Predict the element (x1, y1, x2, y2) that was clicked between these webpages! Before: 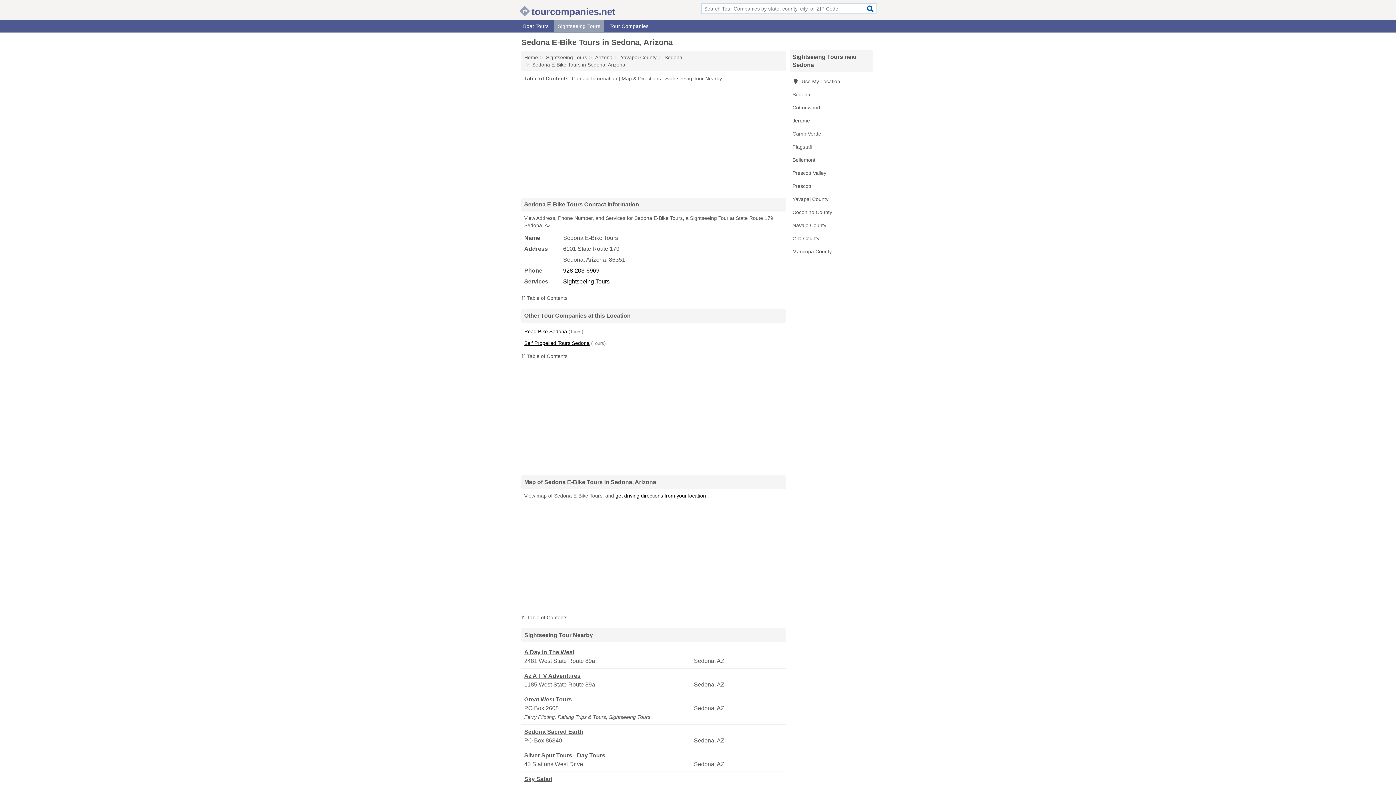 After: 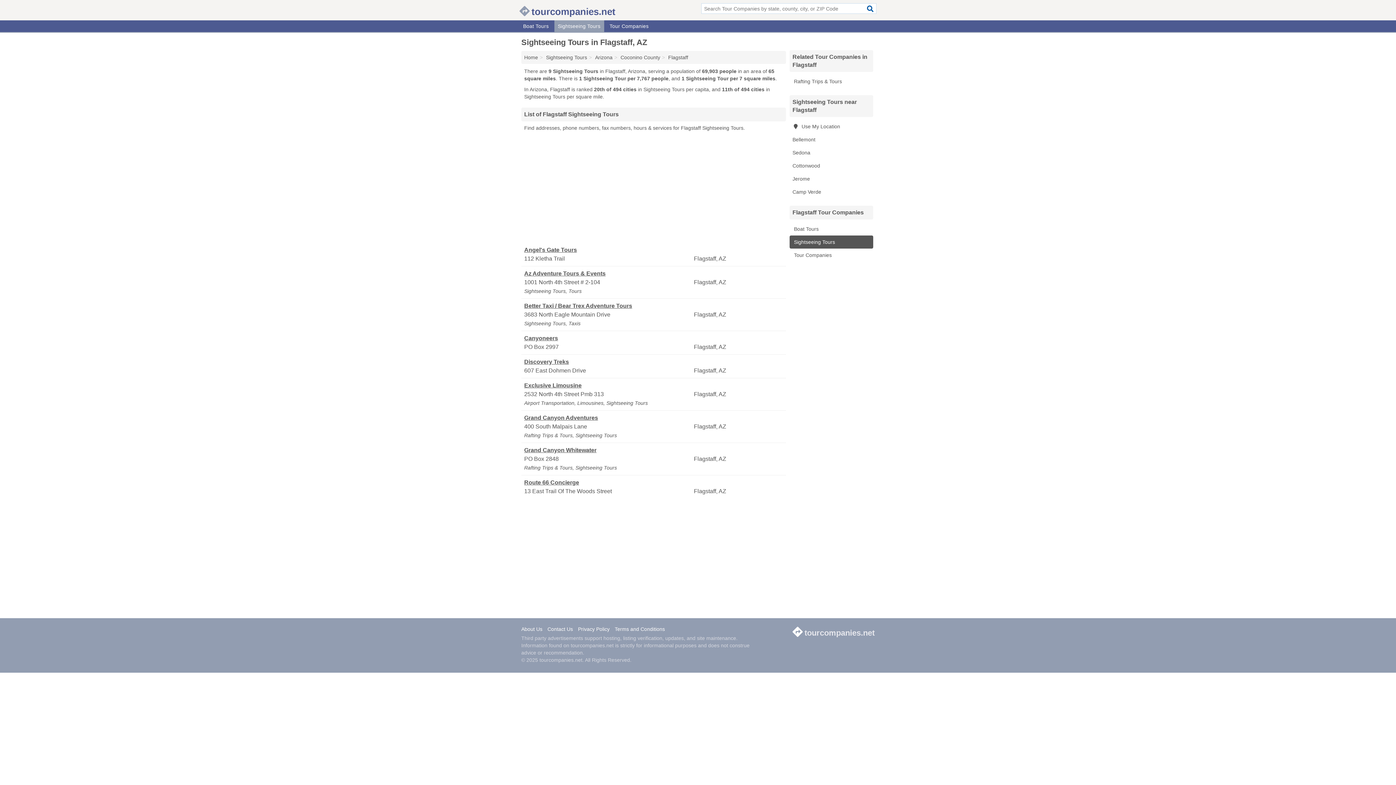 Action: label: Flagstaff bbox: (789, 140, 873, 153)